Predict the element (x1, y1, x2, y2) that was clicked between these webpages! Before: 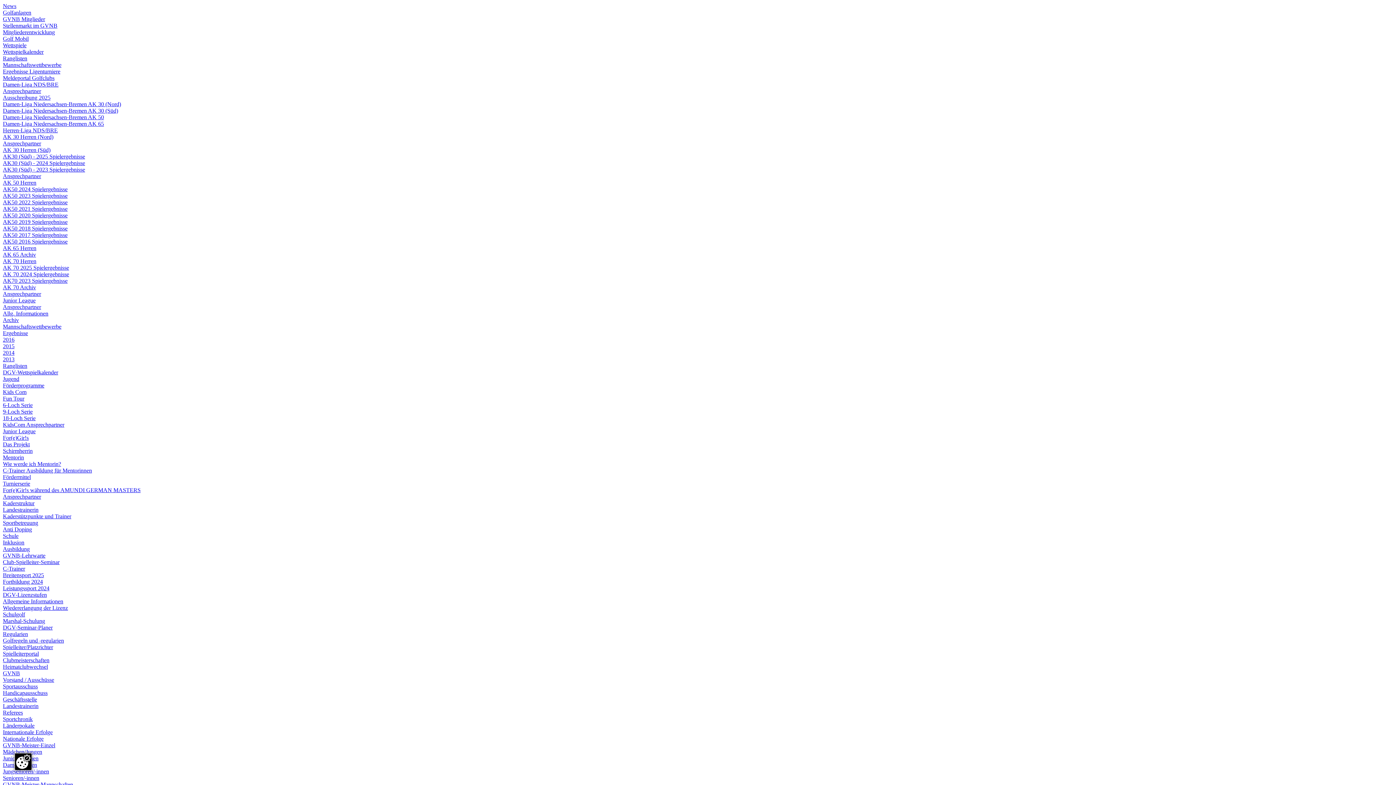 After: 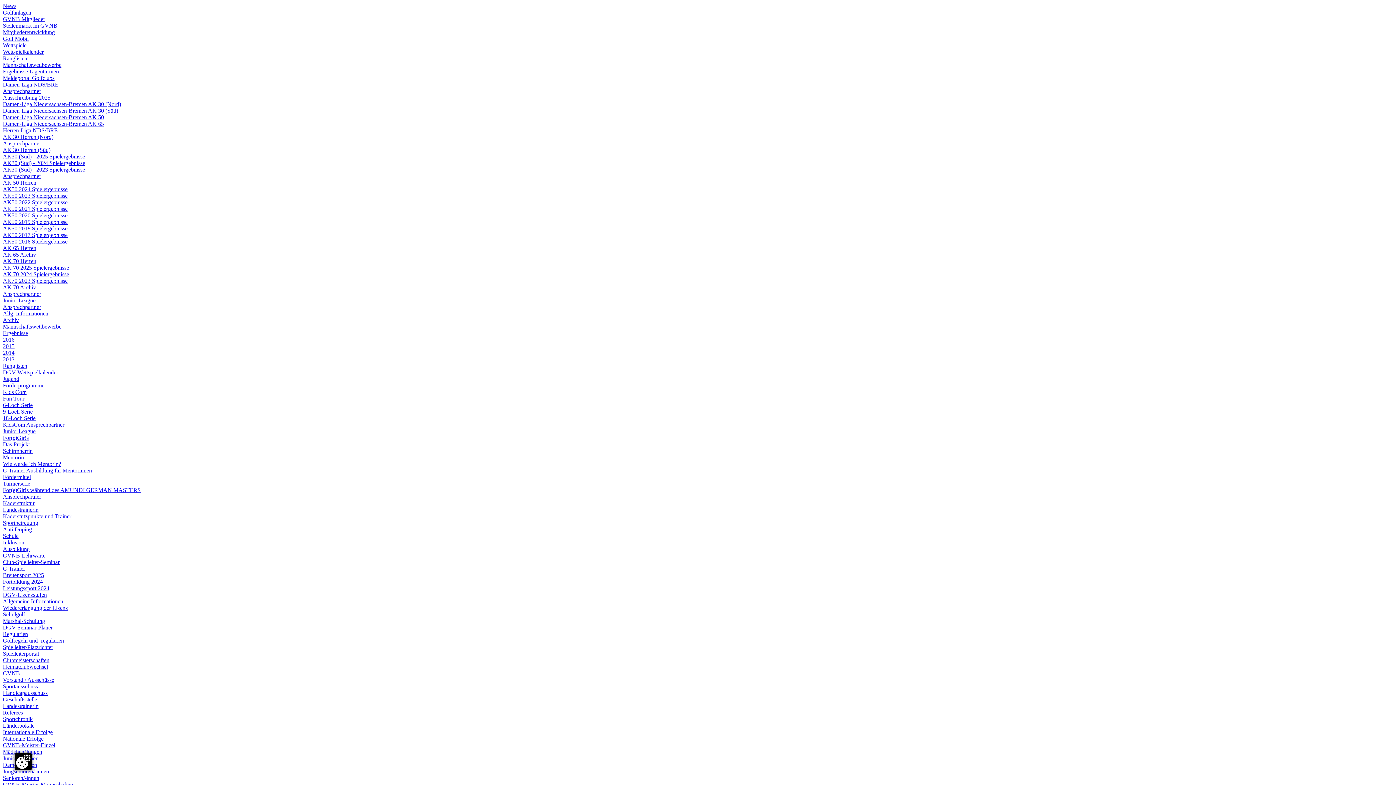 Action: label: Kaderstruktur bbox: (2, 500, 34, 506)